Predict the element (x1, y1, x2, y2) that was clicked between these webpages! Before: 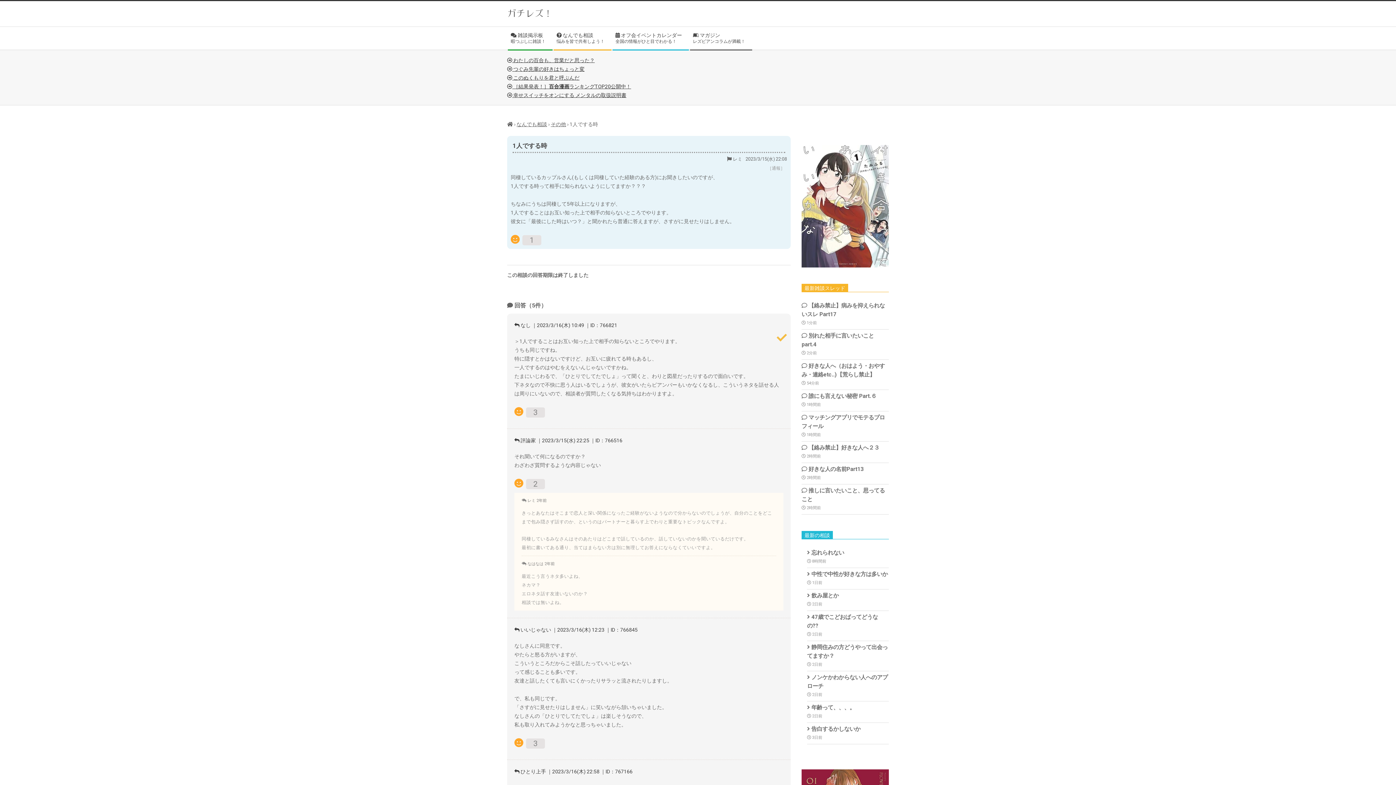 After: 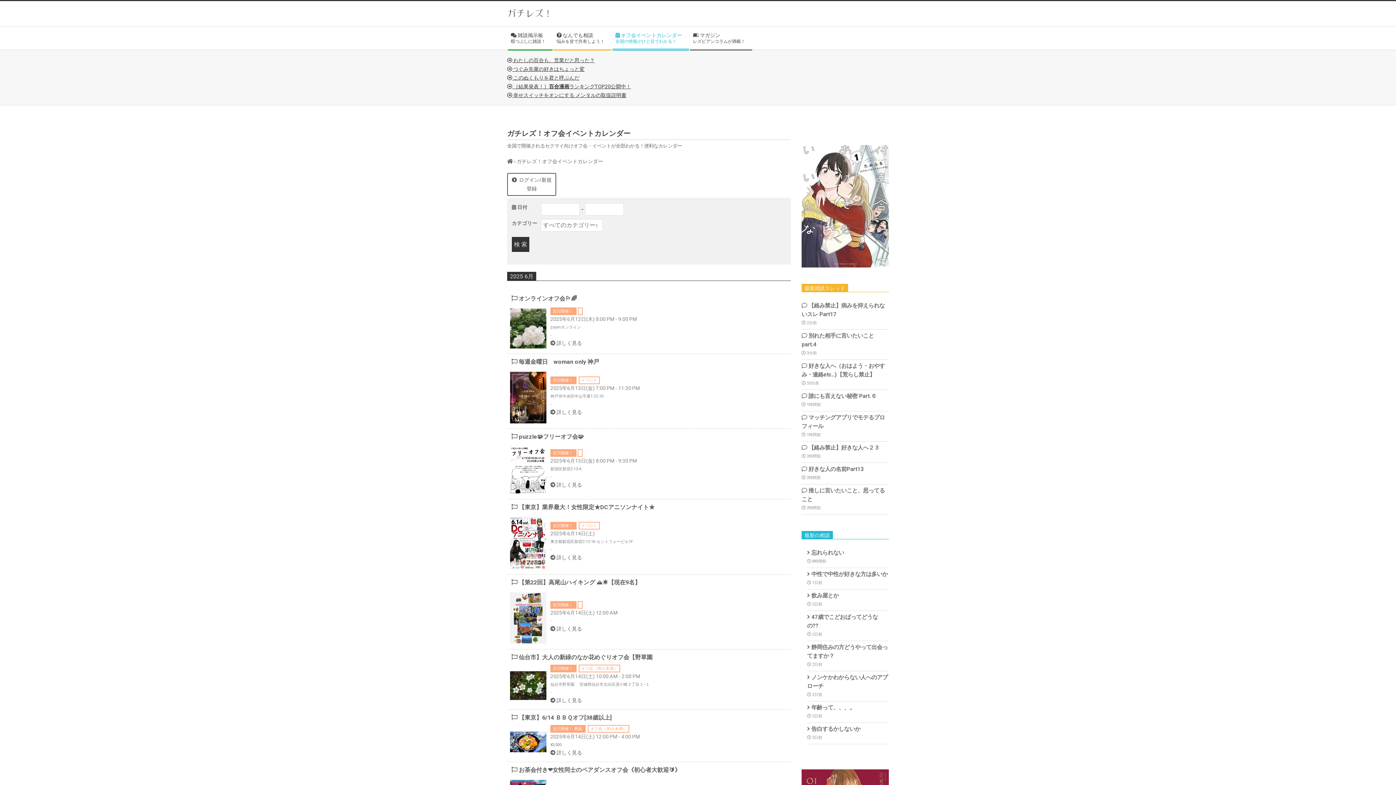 Action: bbox: (612, 26, 689, 49) label:  オフ会イベントカレンダー
全国の情報がひと目でわかる！